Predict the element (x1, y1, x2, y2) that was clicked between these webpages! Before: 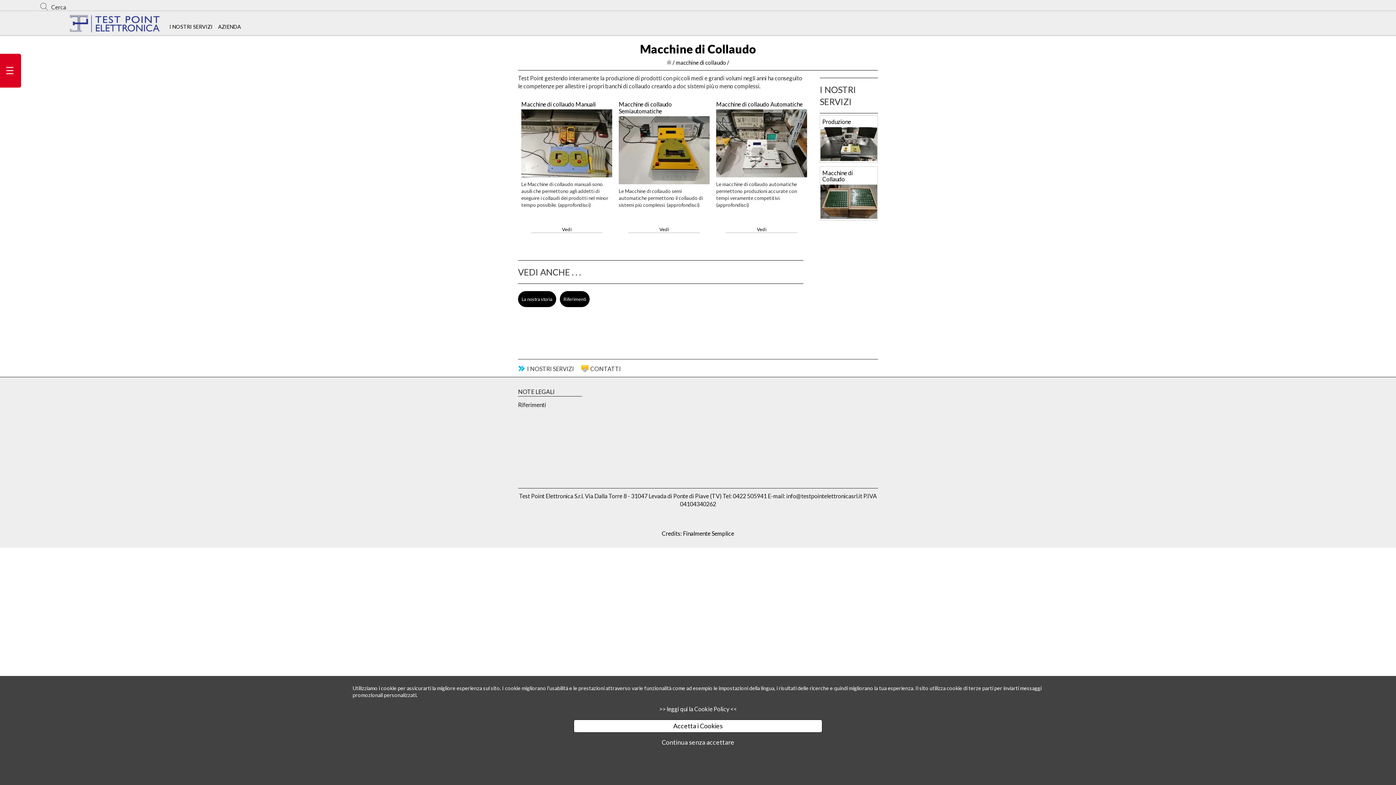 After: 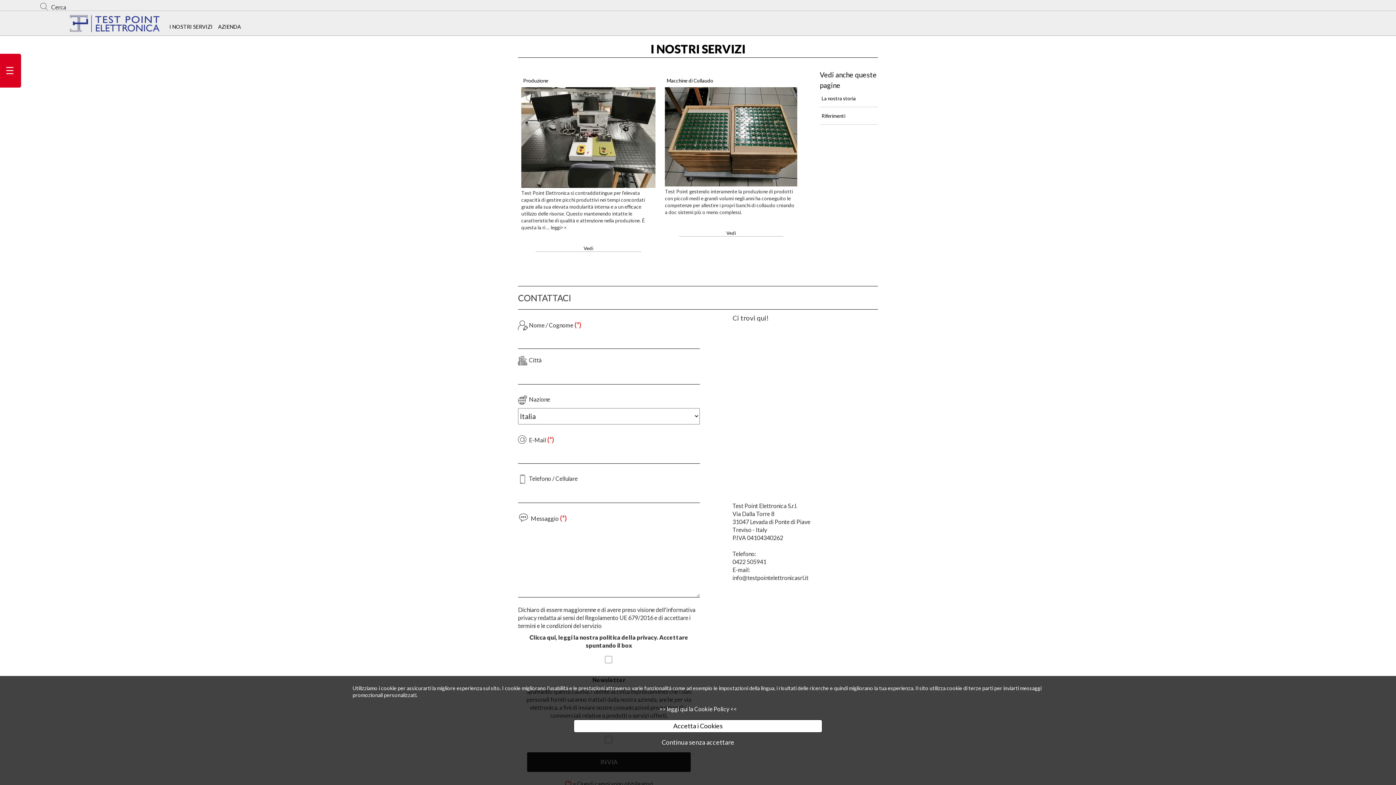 Action: bbox: (169, 23, 212, 29) label: I NOSTRI SERVIZI